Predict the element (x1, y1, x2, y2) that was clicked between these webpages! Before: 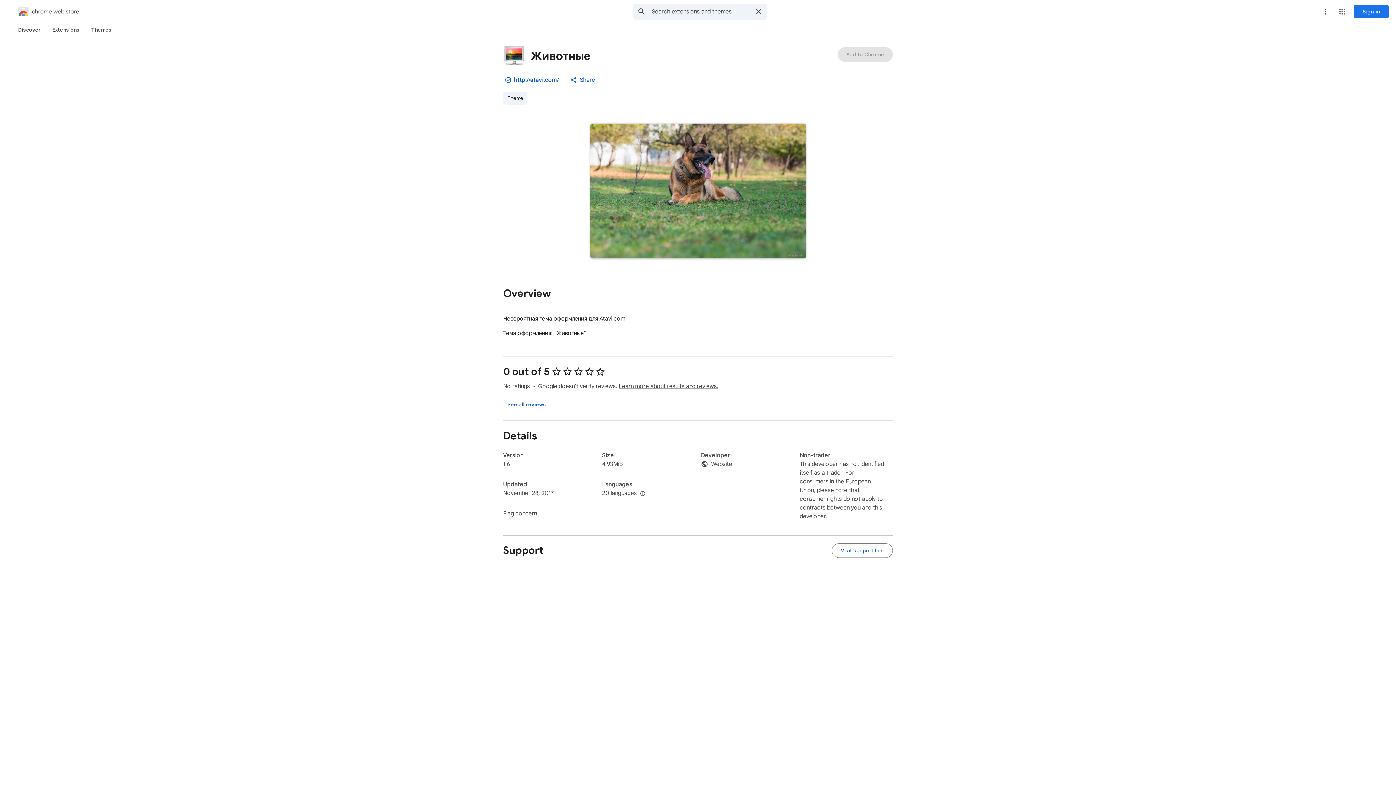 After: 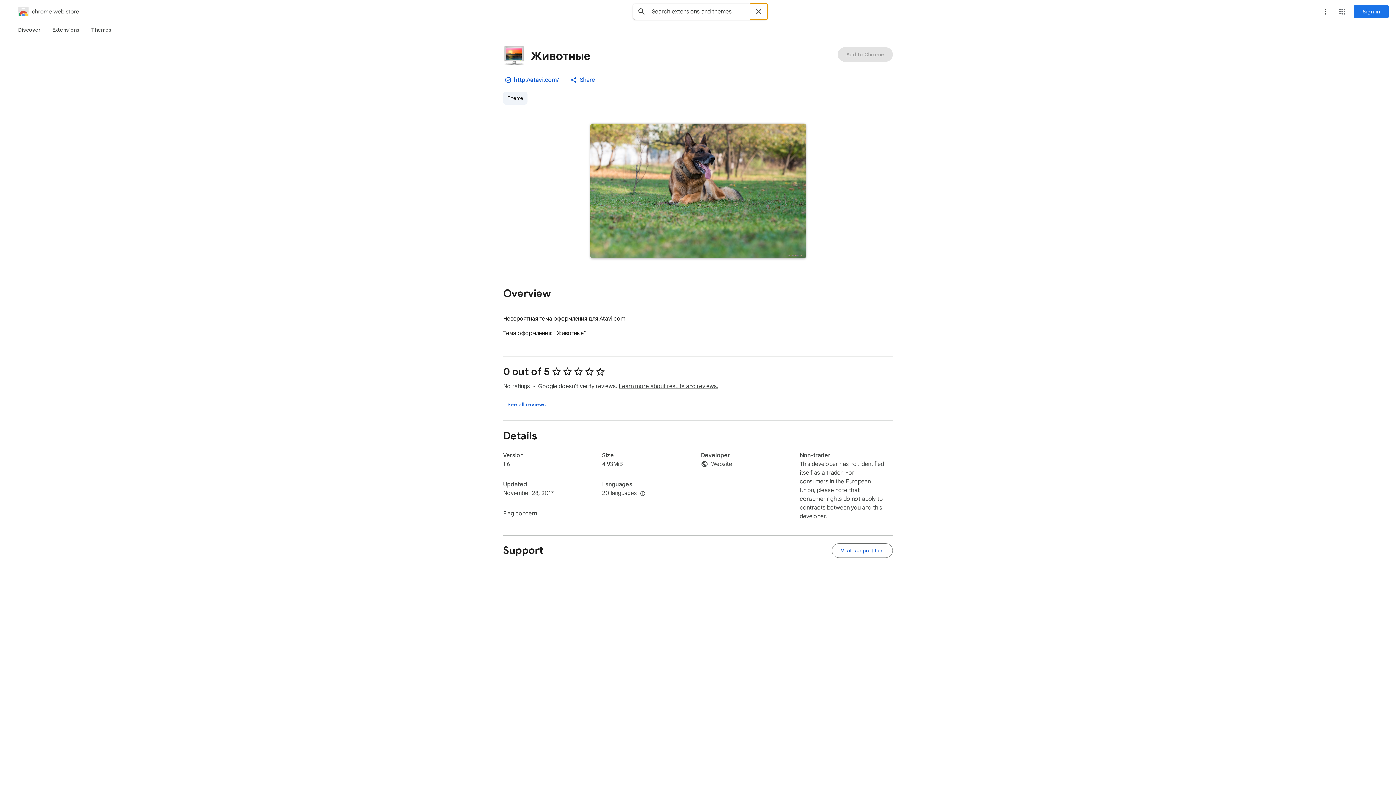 Action: bbox: (750, 3, 767, 19) label: Clear search